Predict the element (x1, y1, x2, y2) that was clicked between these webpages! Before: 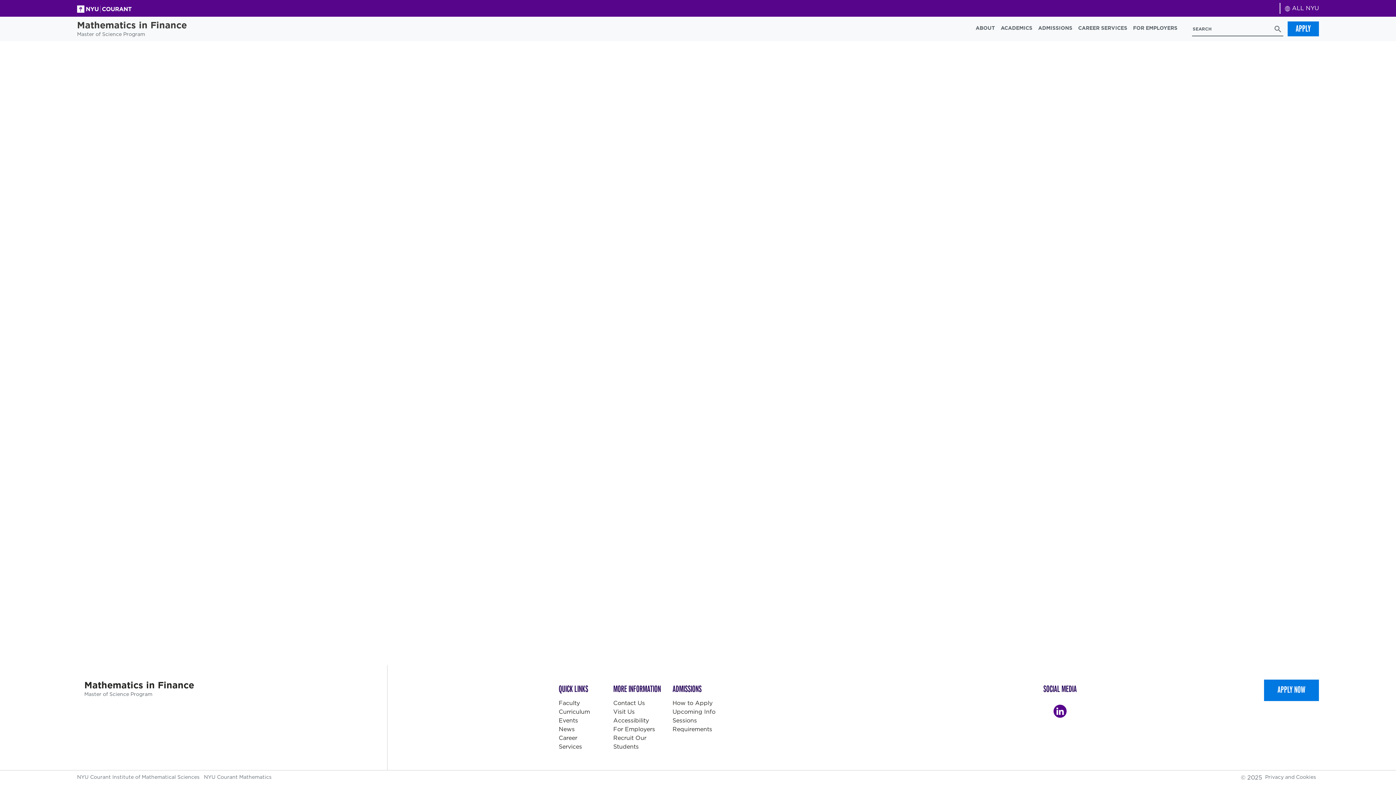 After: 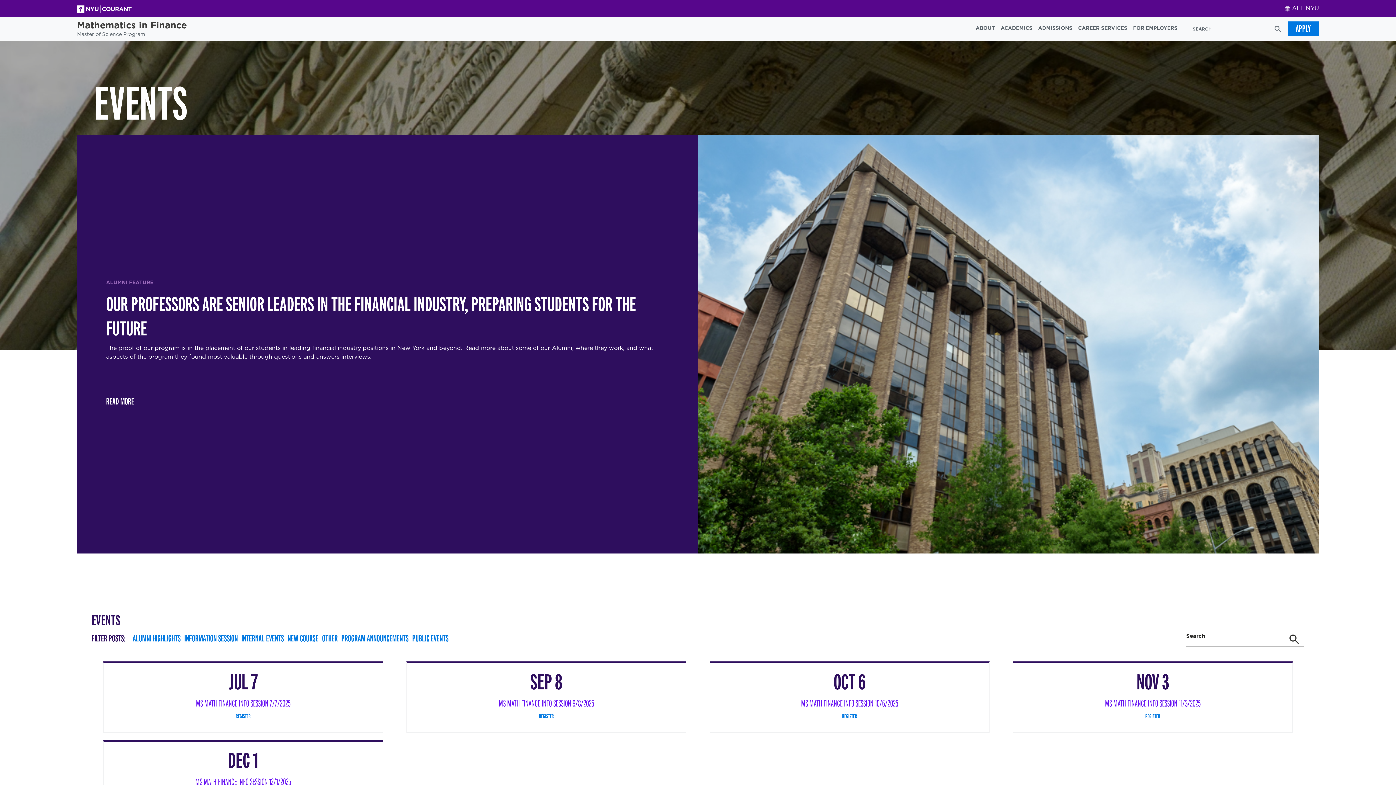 Action: bbox: (666, 708, 721, 725) label: Upcoming Info Sessions